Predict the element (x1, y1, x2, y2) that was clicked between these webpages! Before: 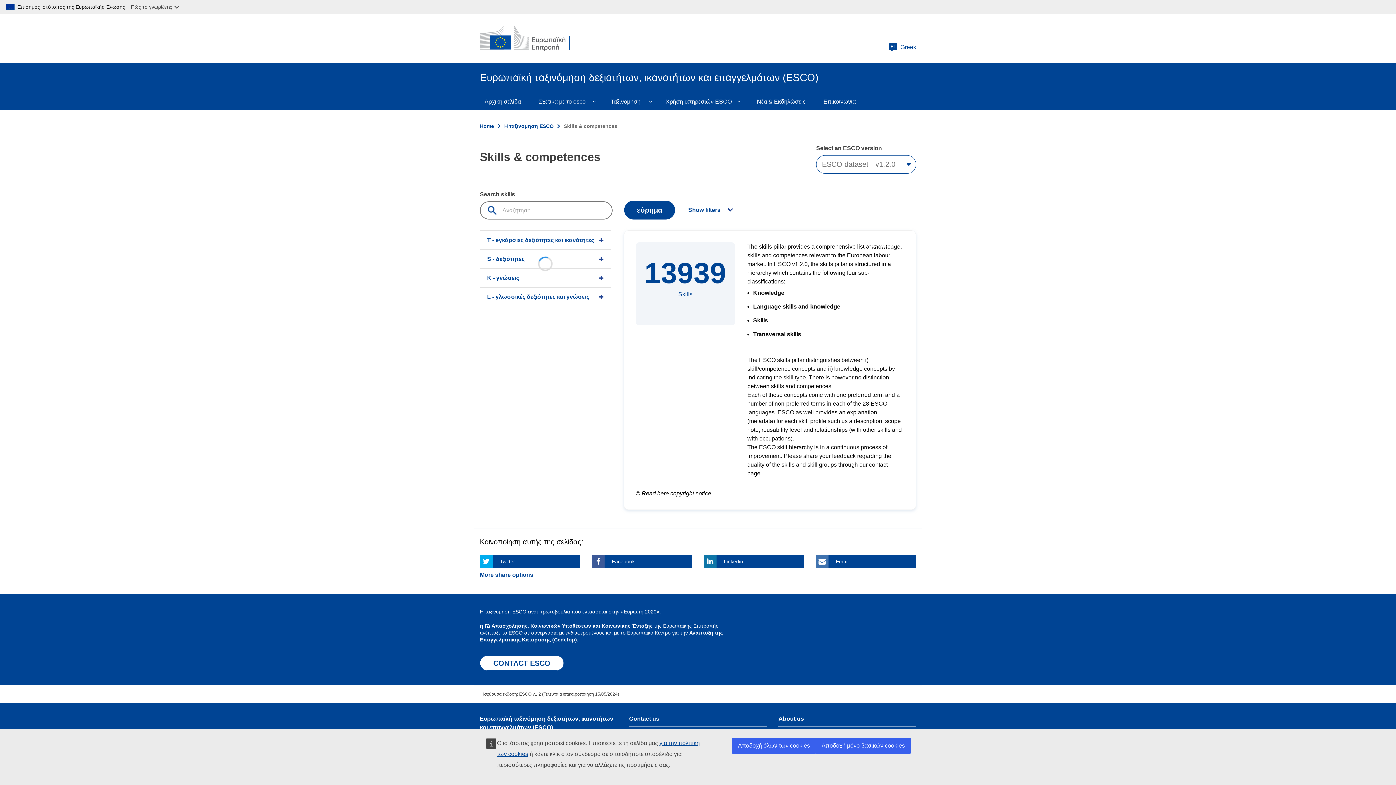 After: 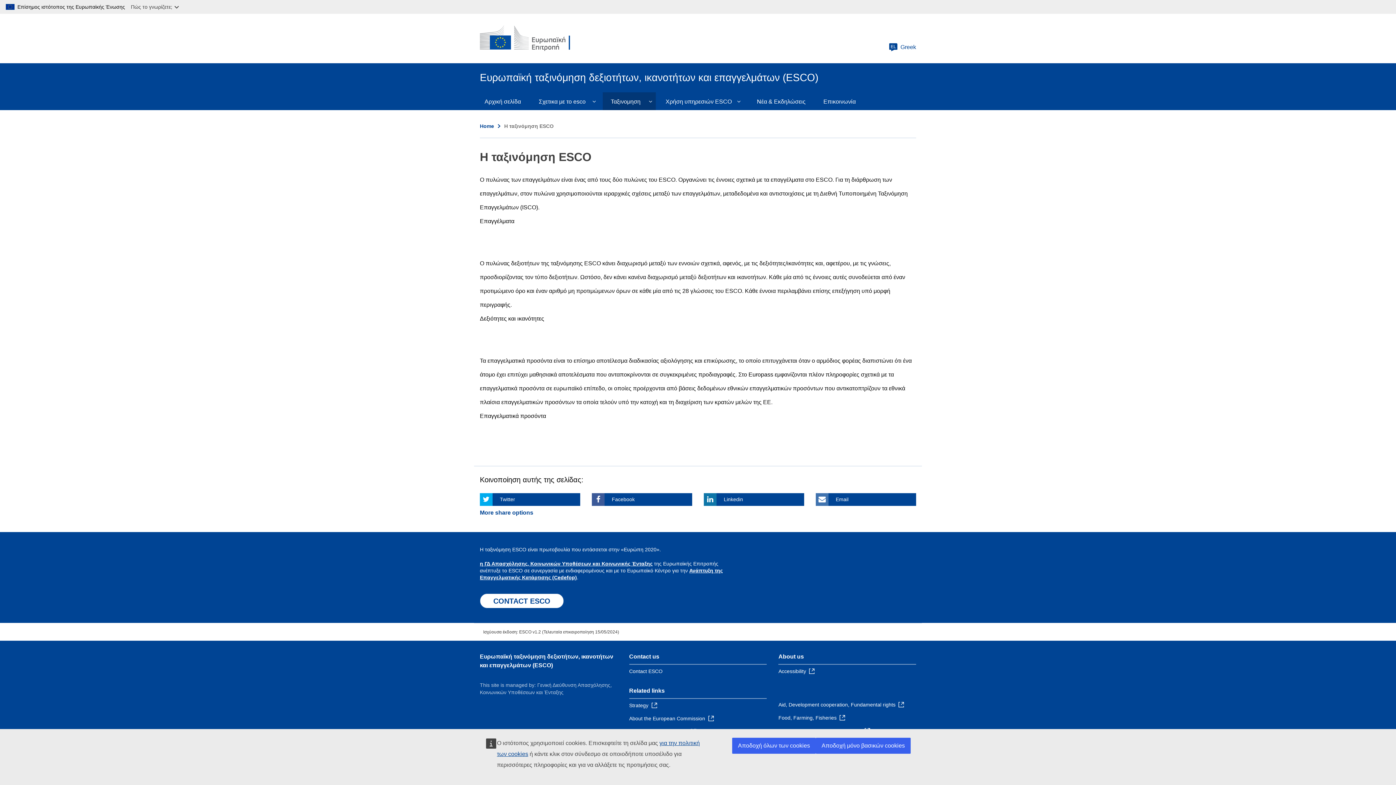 Action: bbox: (504, 123, 553, 129) label: Η ταξινόμηση ESCO